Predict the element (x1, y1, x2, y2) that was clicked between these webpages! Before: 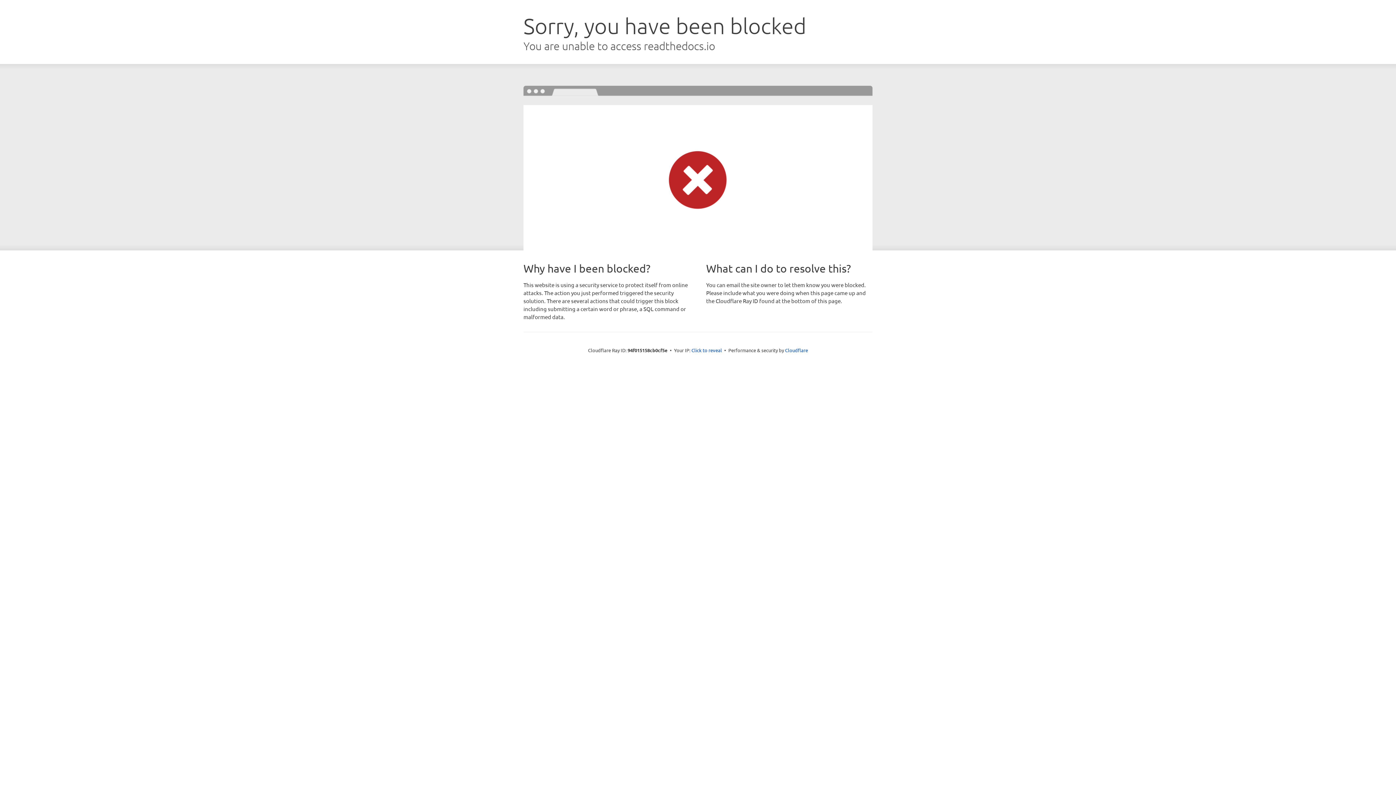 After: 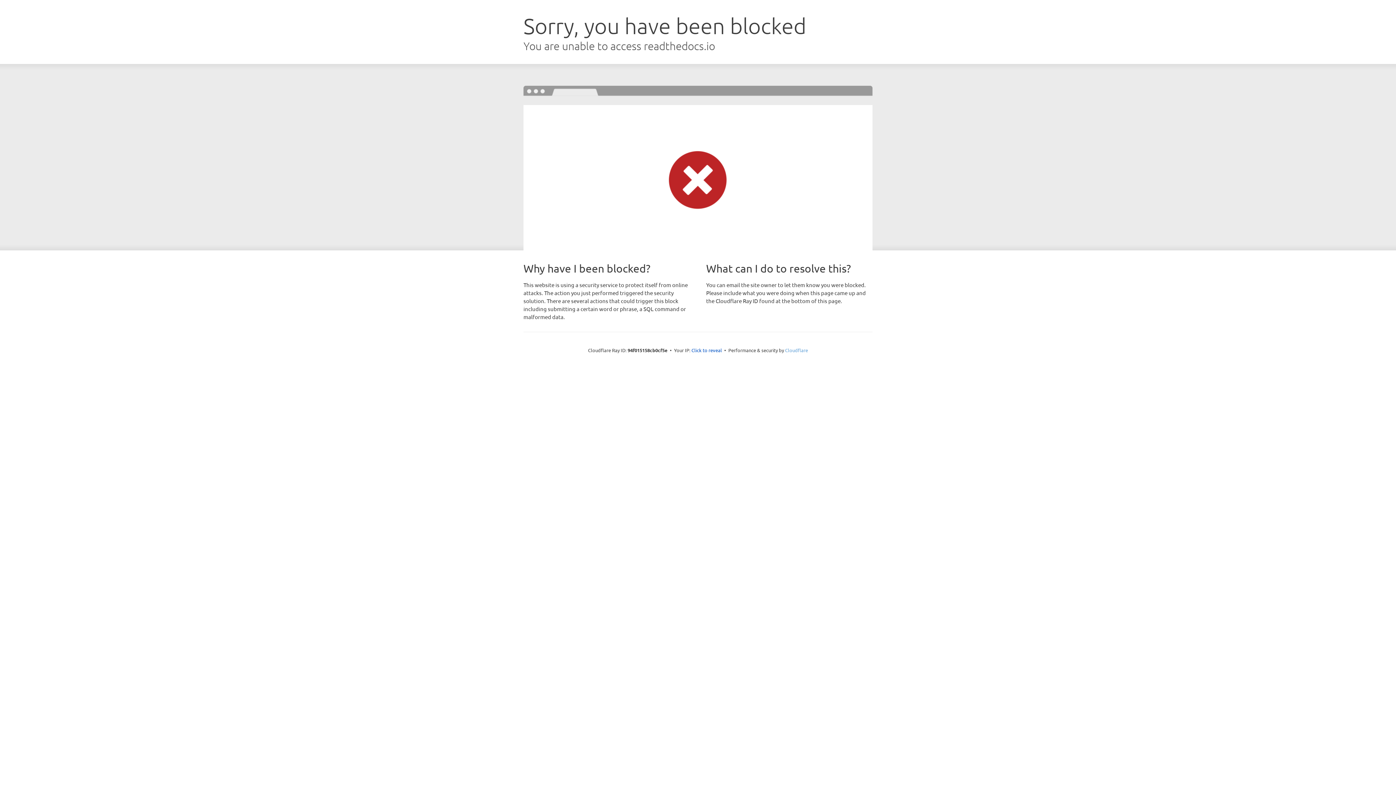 Action: label: Cloudflare bbox: (785, 347, 808, 353)